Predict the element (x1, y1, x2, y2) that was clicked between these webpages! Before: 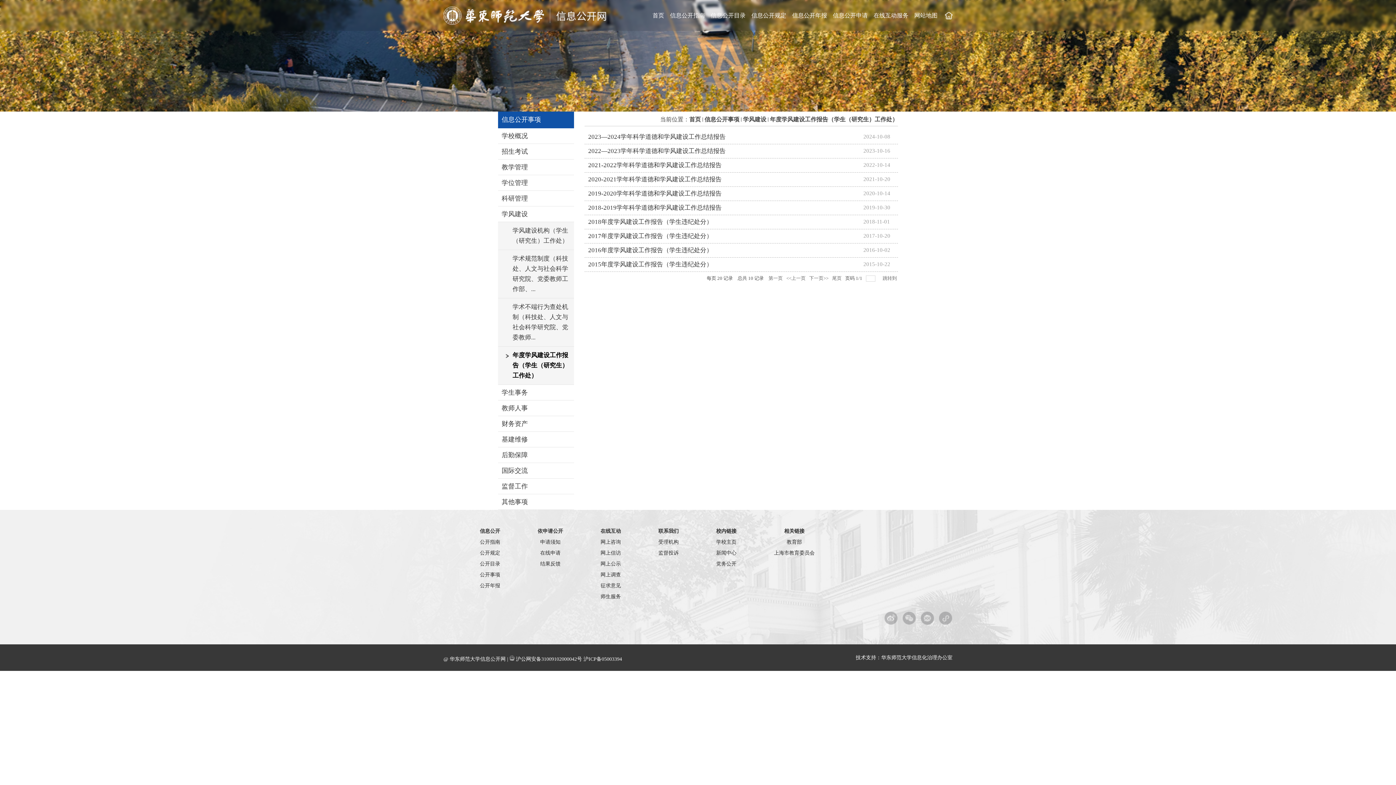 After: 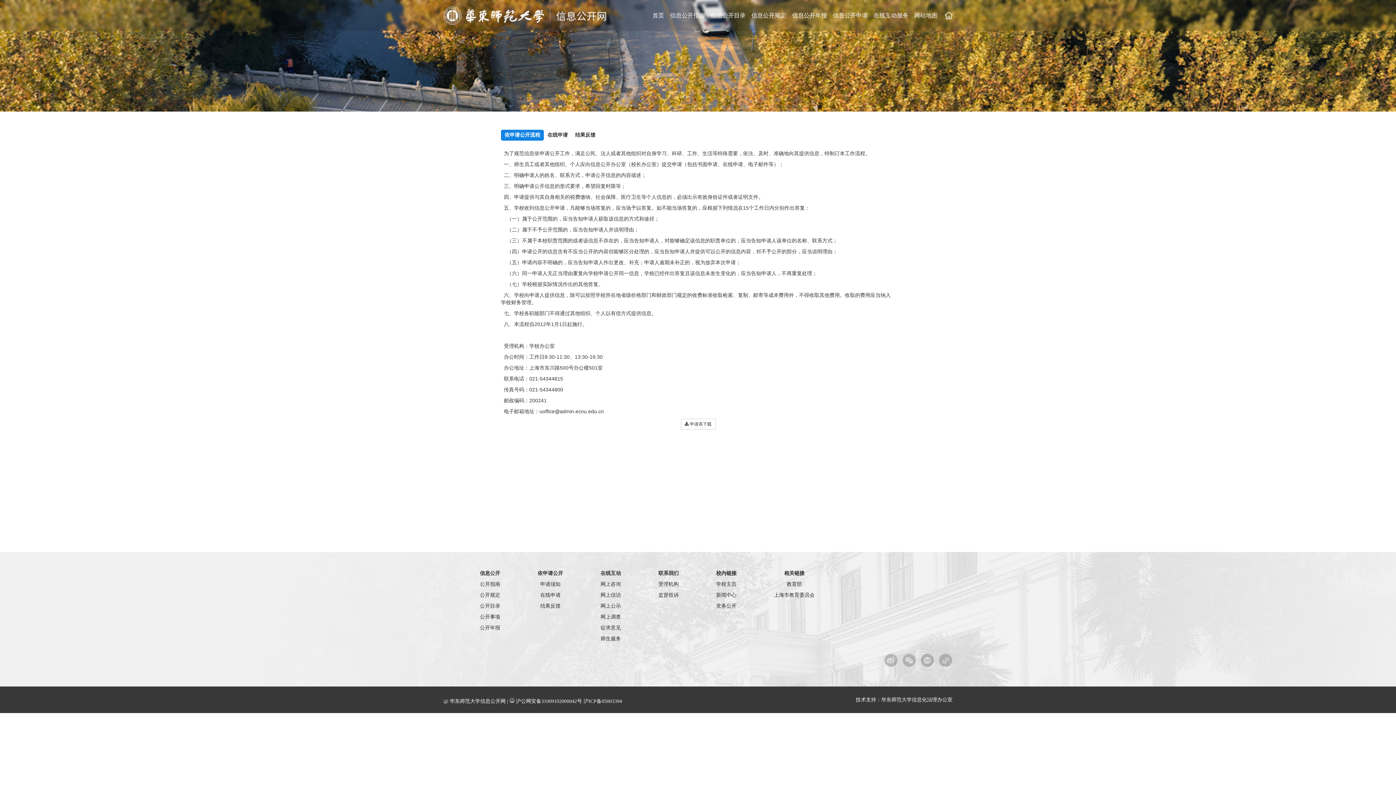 Action: label: 结果反馈 bbox: (540, 561, 560, 566)